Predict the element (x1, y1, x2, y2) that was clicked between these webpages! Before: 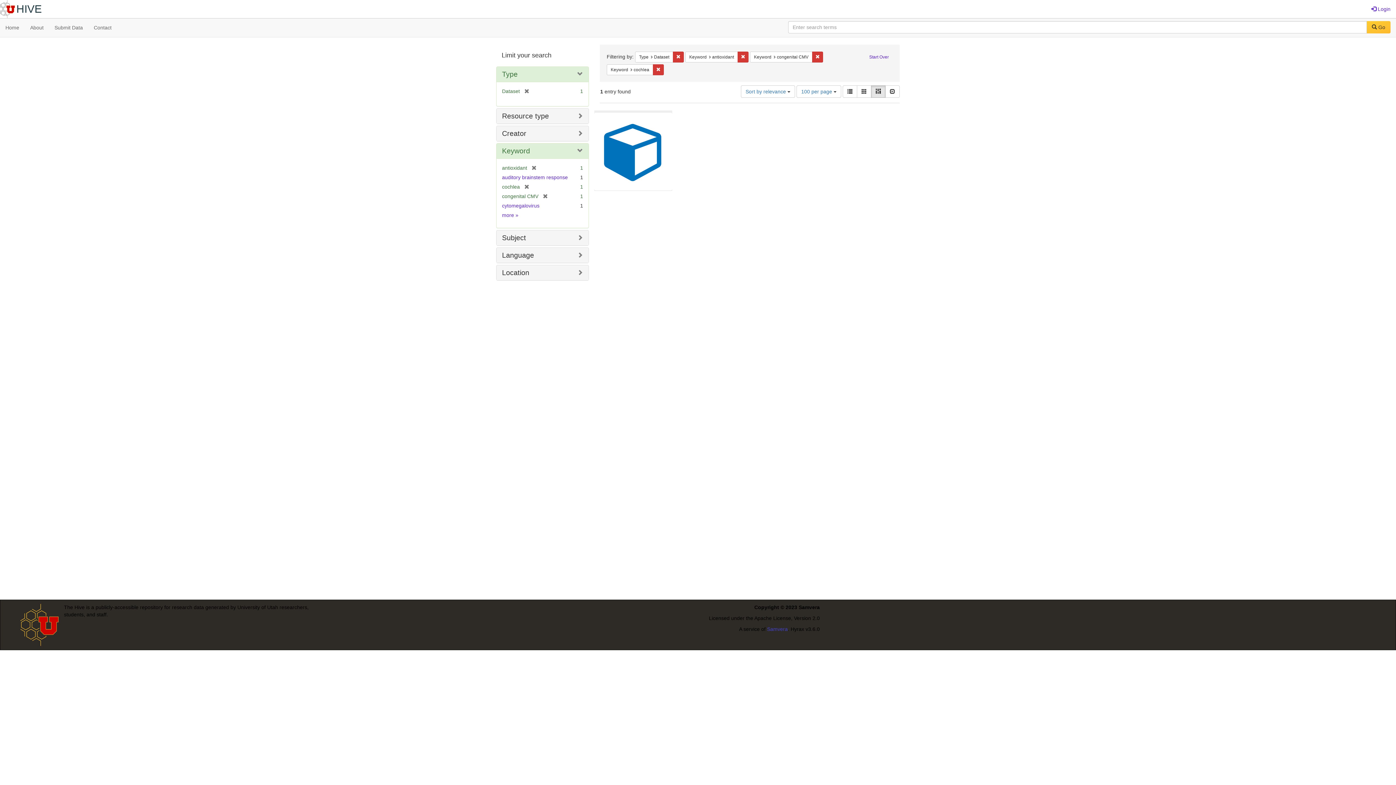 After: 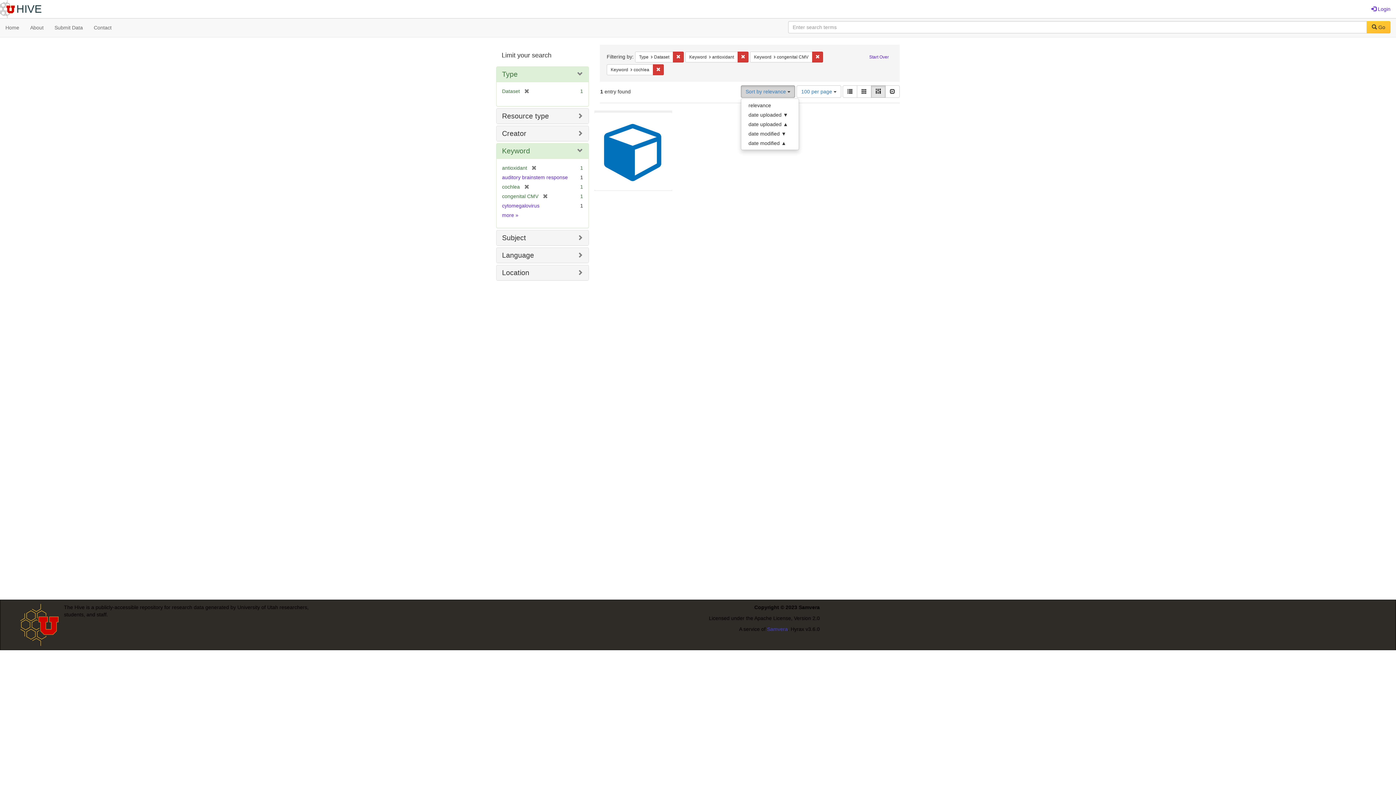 Action: bbox: (741, 85, 795, 97) label: Sort by relevance 